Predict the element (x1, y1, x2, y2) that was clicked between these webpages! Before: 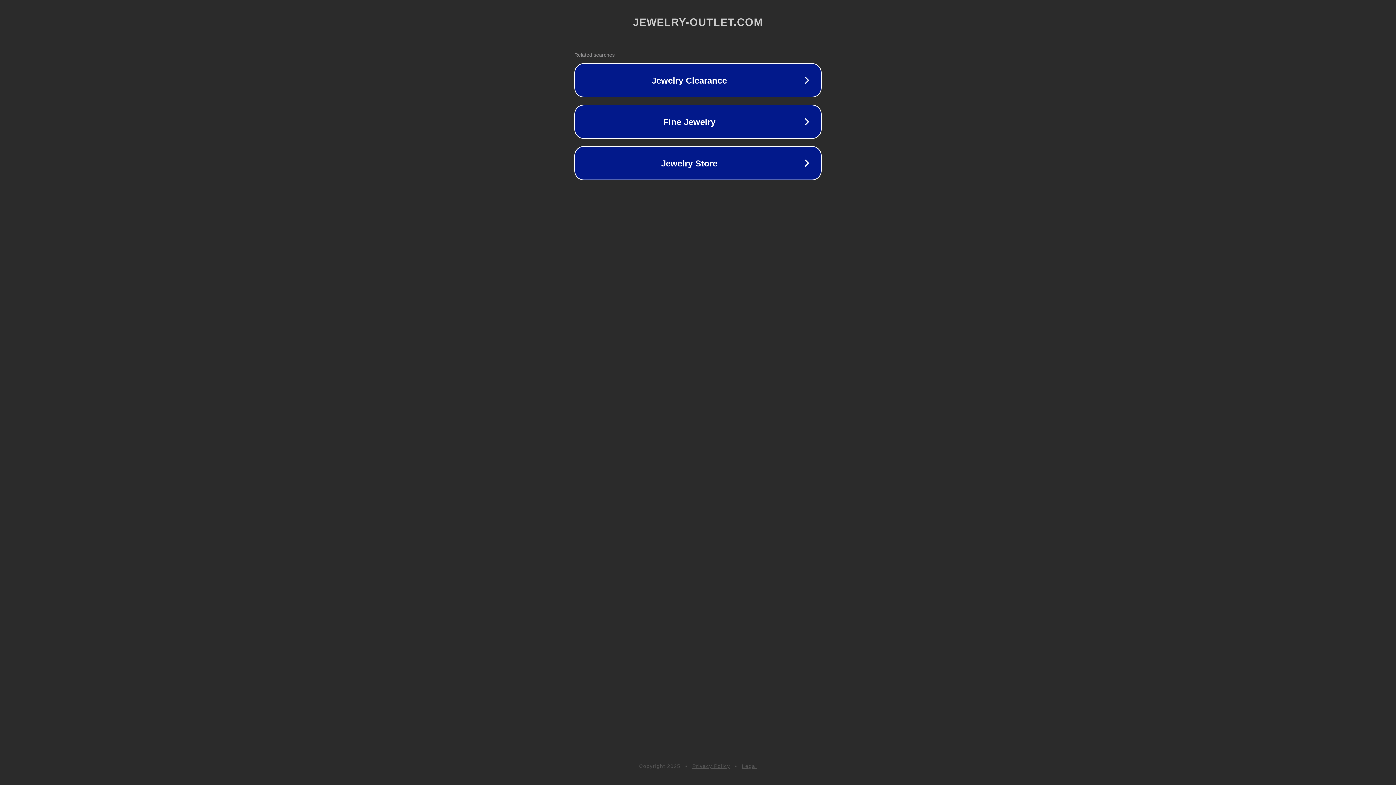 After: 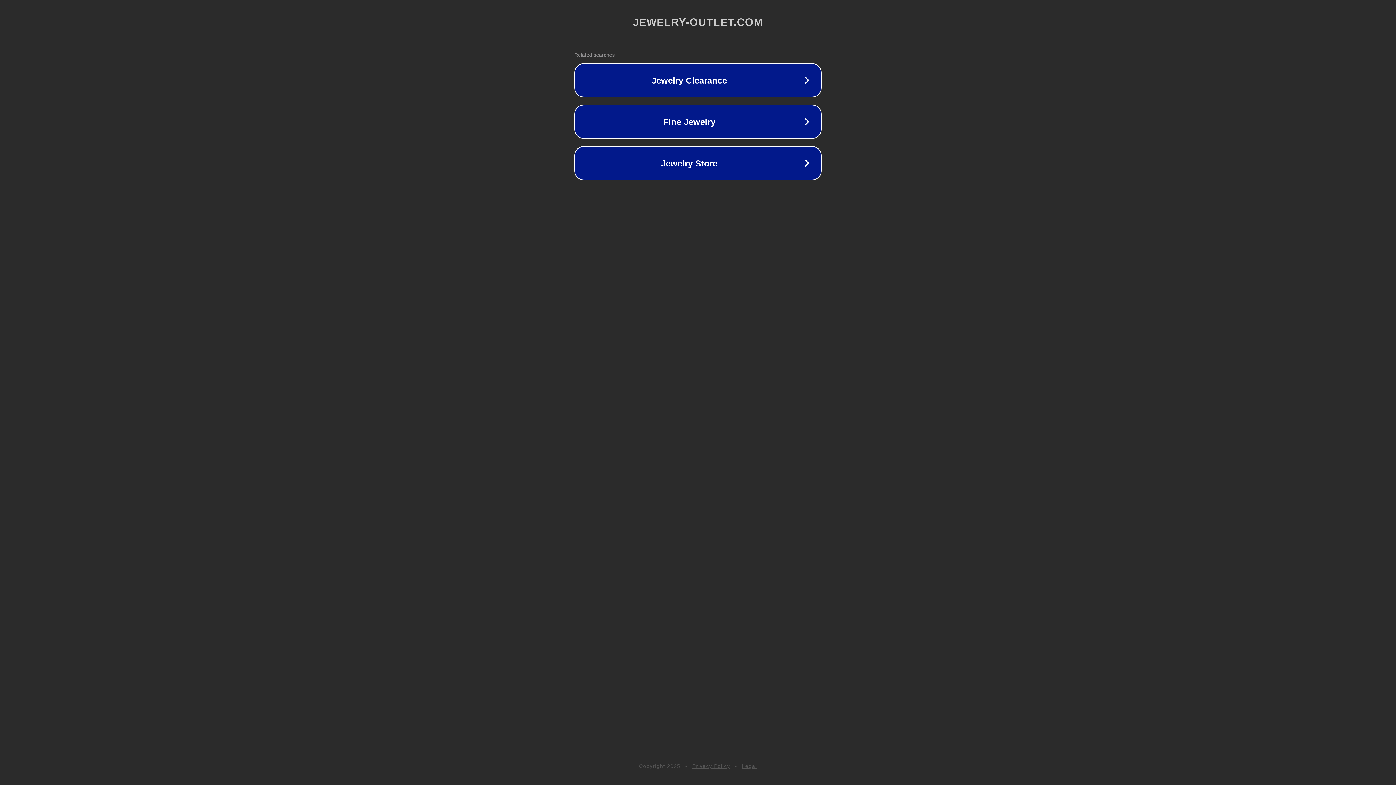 Action: bbox: (742, 763, 757, 769) label: Legal